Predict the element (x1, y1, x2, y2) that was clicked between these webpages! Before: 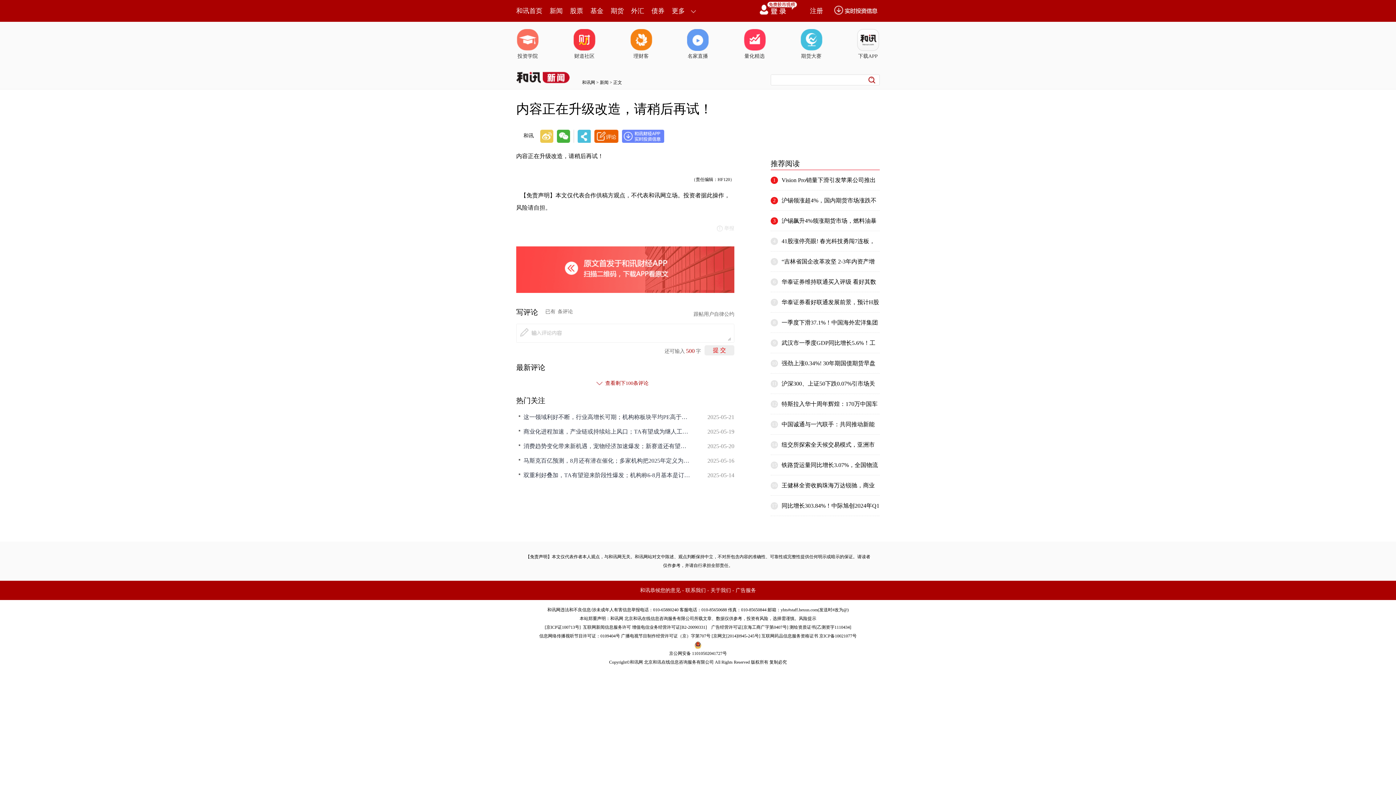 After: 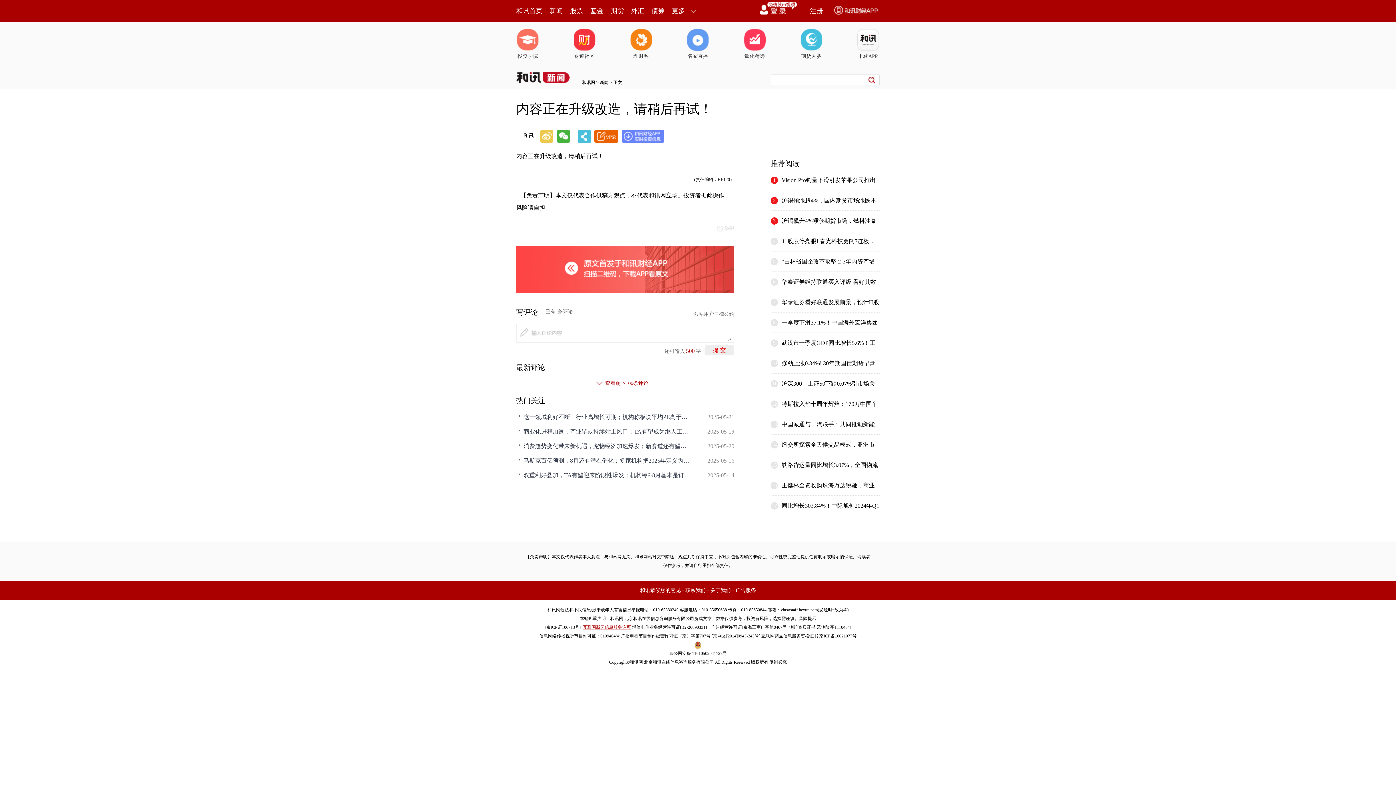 Action: bbox: (583, 625, 631, 630) label: 互联网新闻信息服务许可